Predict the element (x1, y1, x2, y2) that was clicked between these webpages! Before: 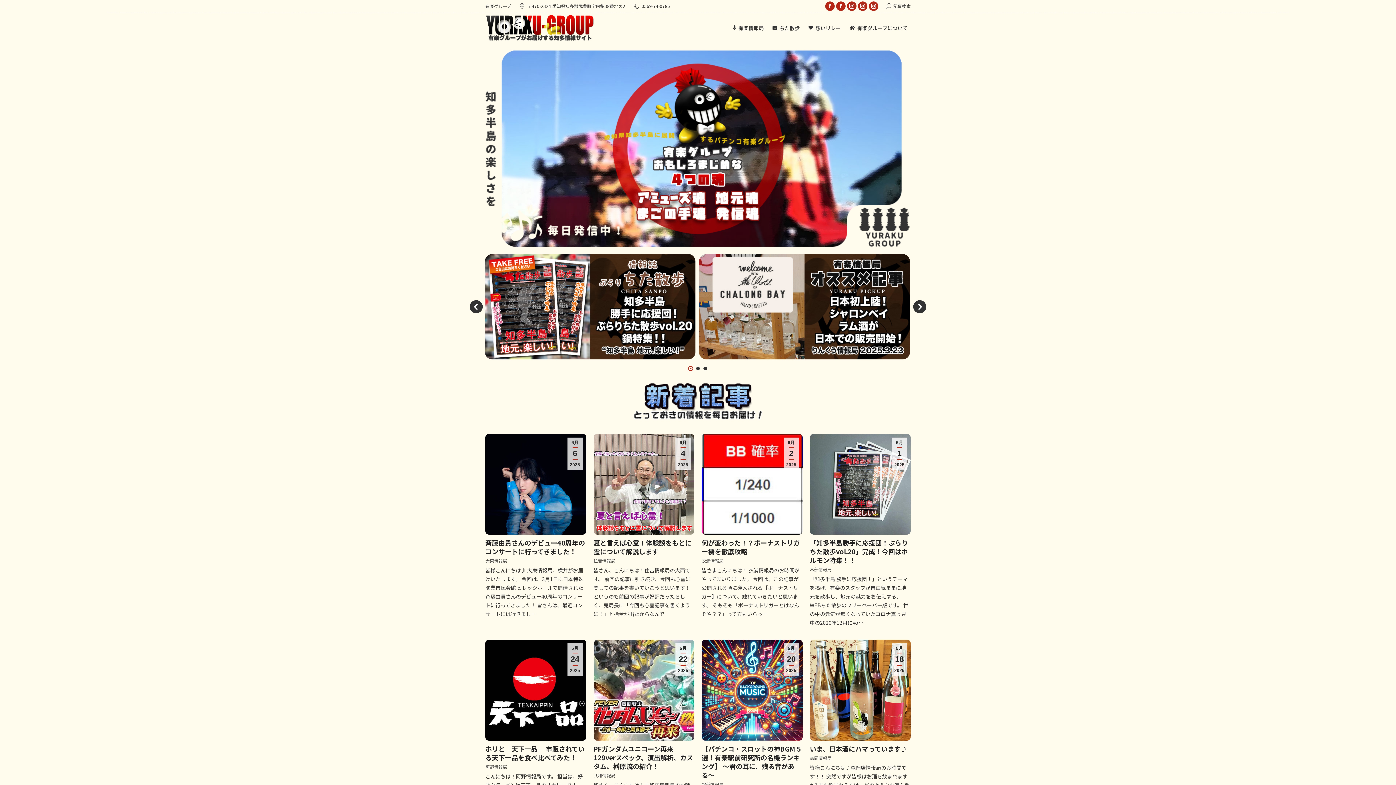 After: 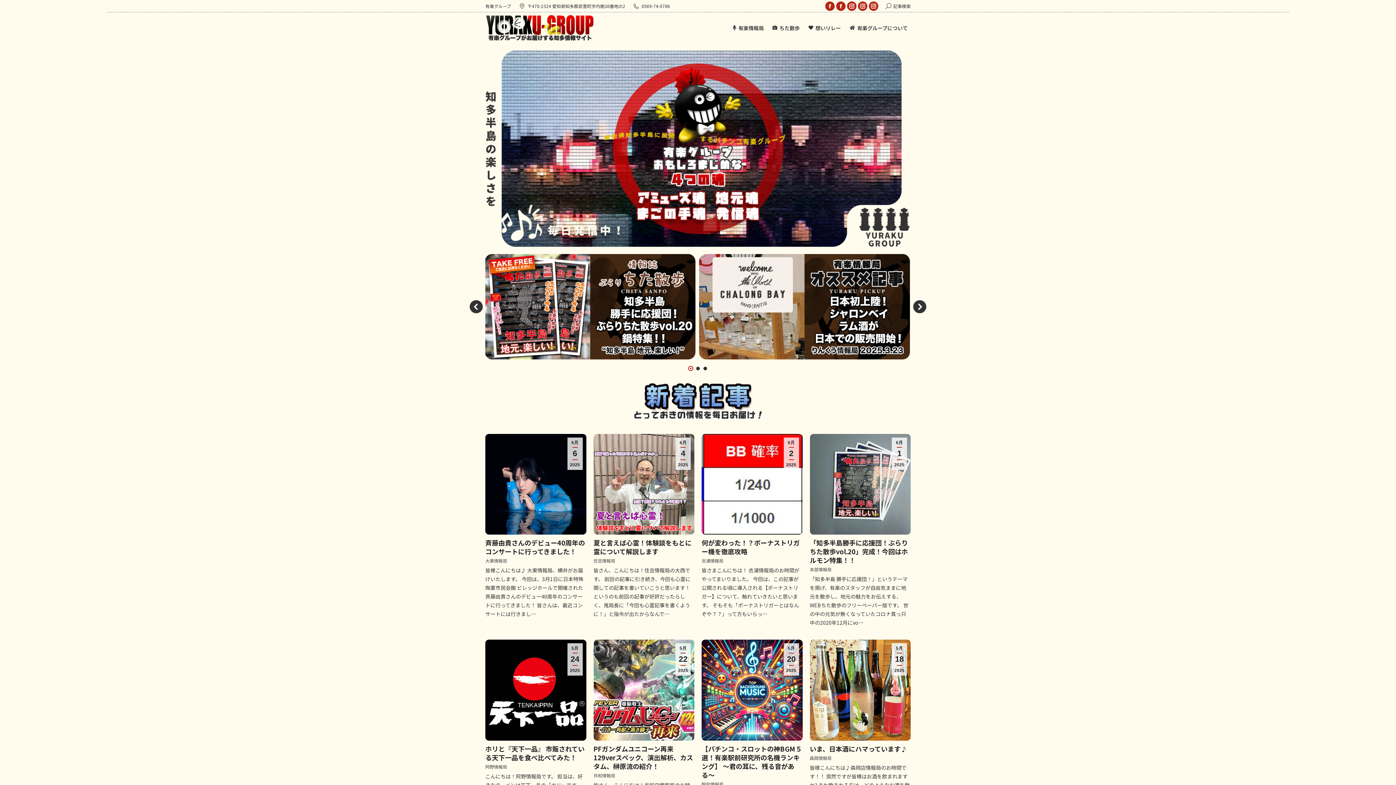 Action: bbox: (485, 254, 695, 359)